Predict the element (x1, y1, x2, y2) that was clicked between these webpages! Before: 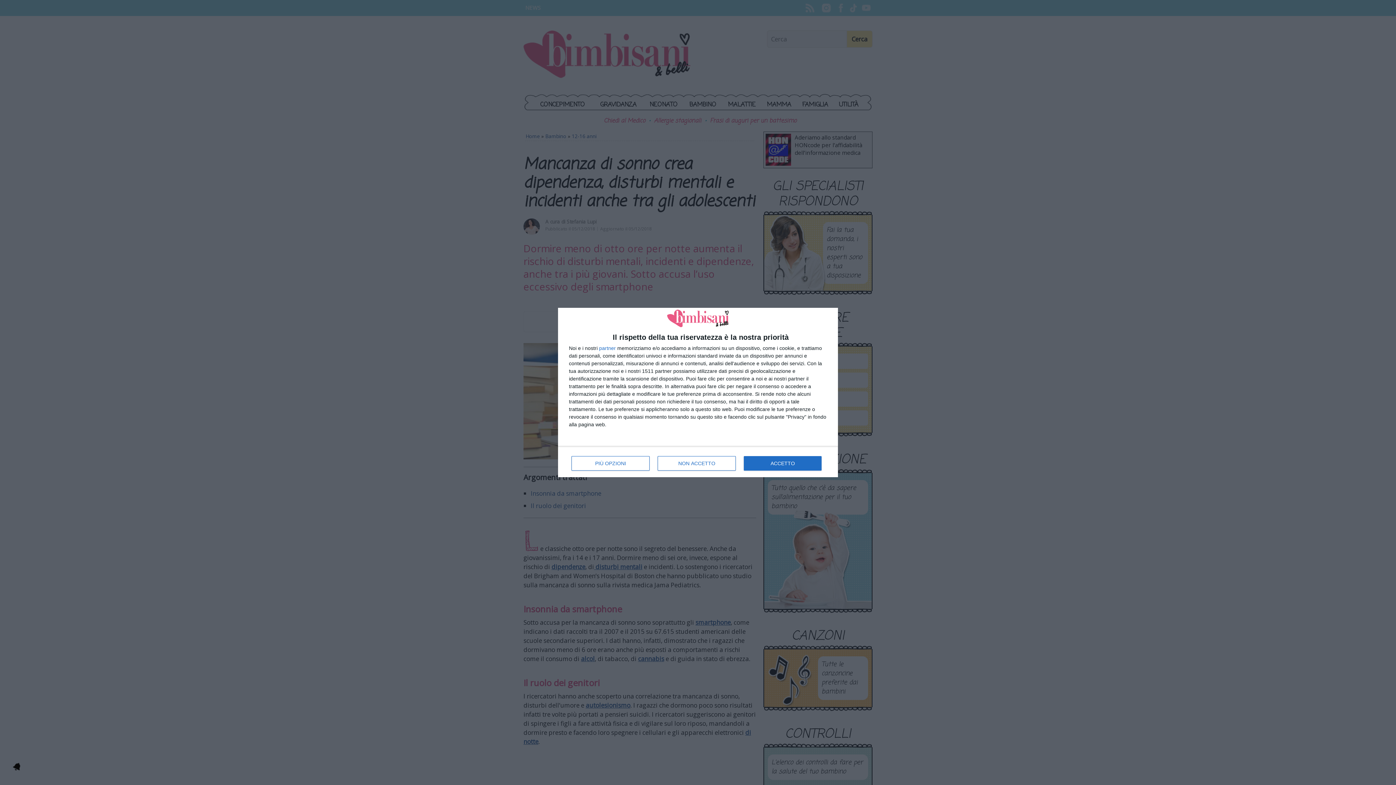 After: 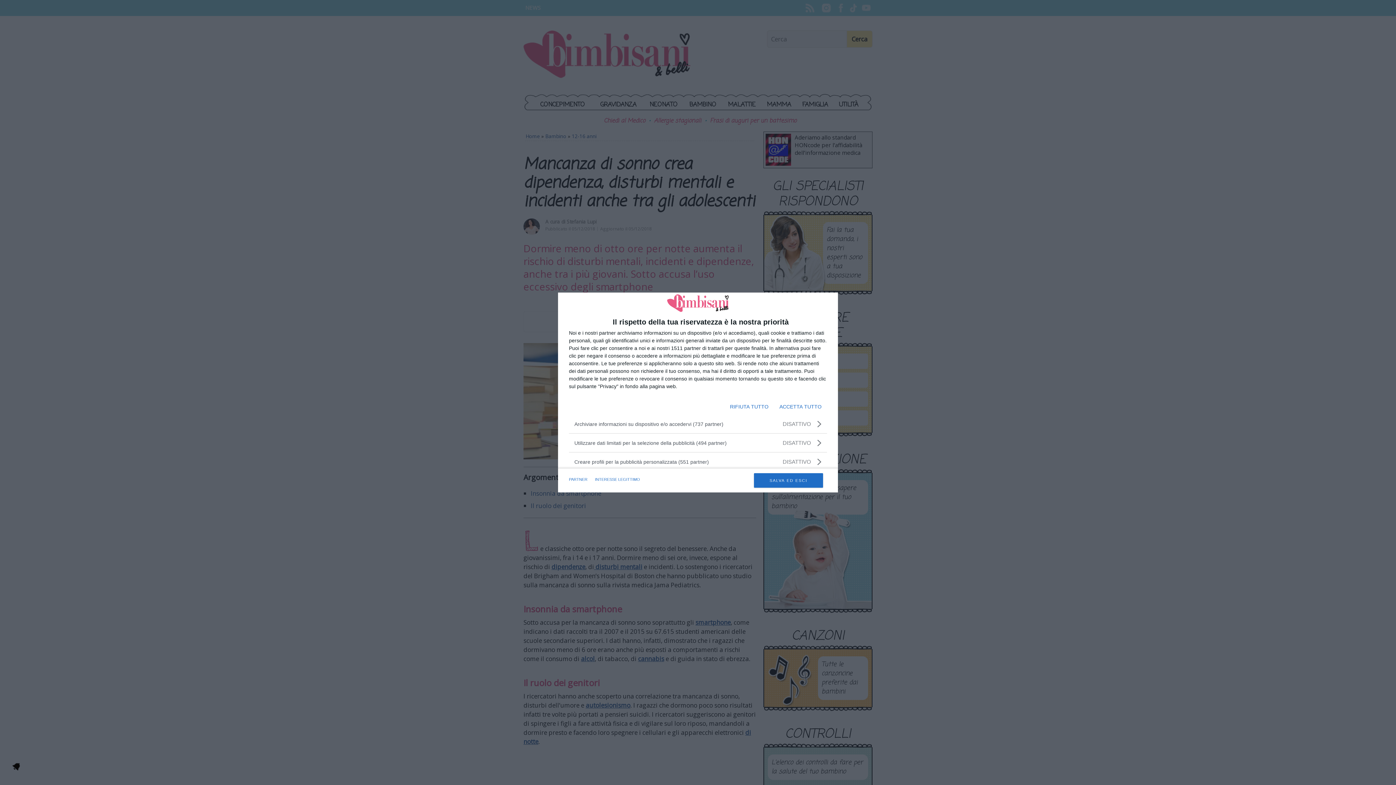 Action: label: PIÙ OPZIONI bbox: (571, 456, 649, 470)